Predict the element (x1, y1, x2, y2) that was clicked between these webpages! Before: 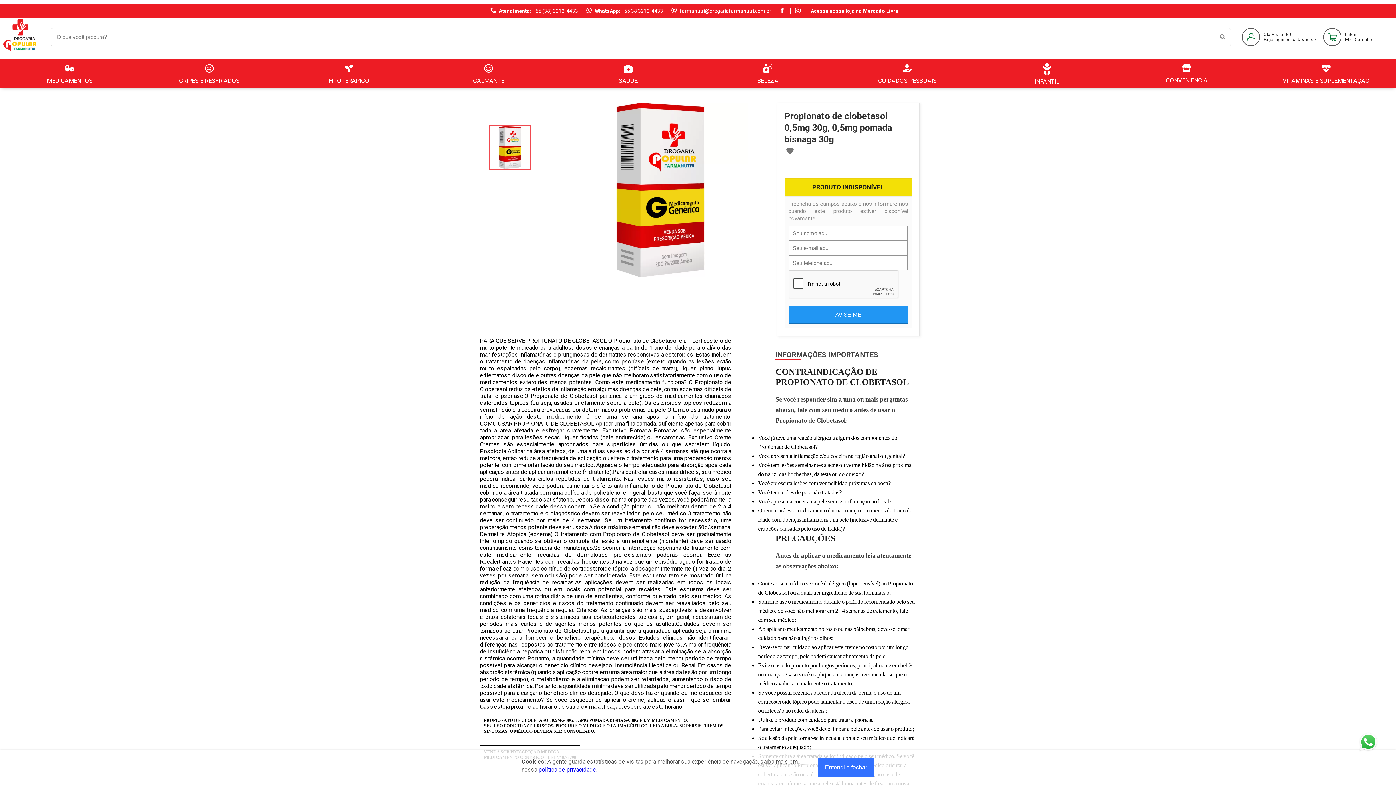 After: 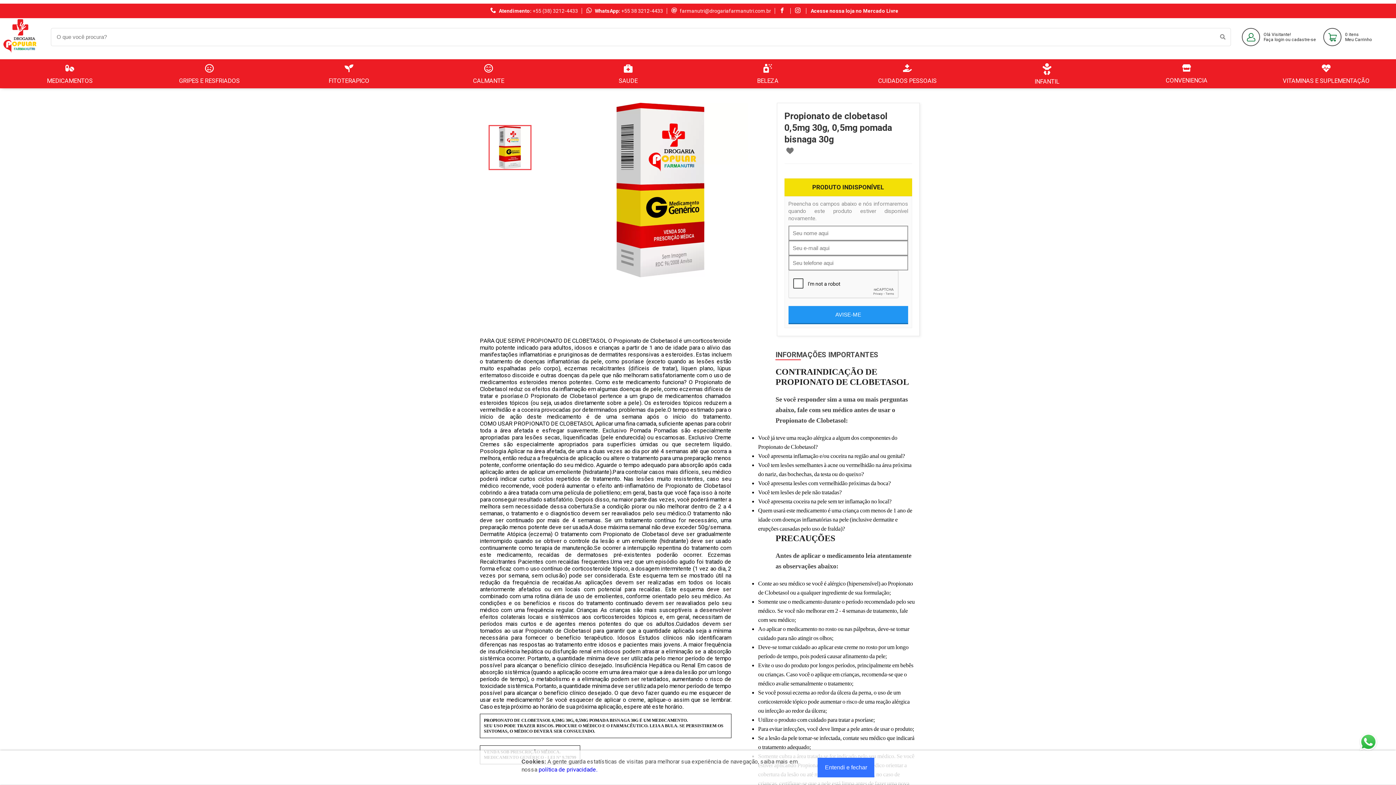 Action: label: AVISE-ME bbox: (788, 306, 908, 324)